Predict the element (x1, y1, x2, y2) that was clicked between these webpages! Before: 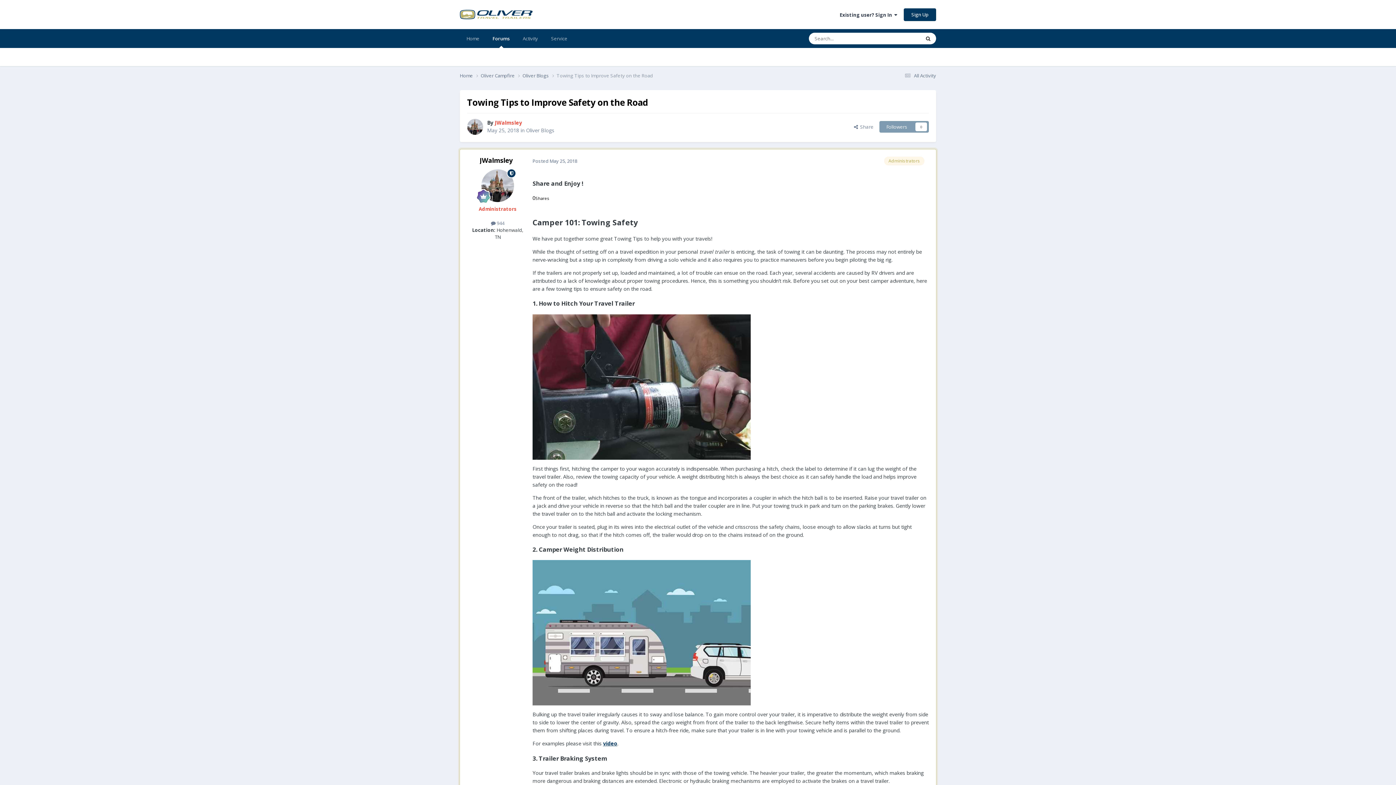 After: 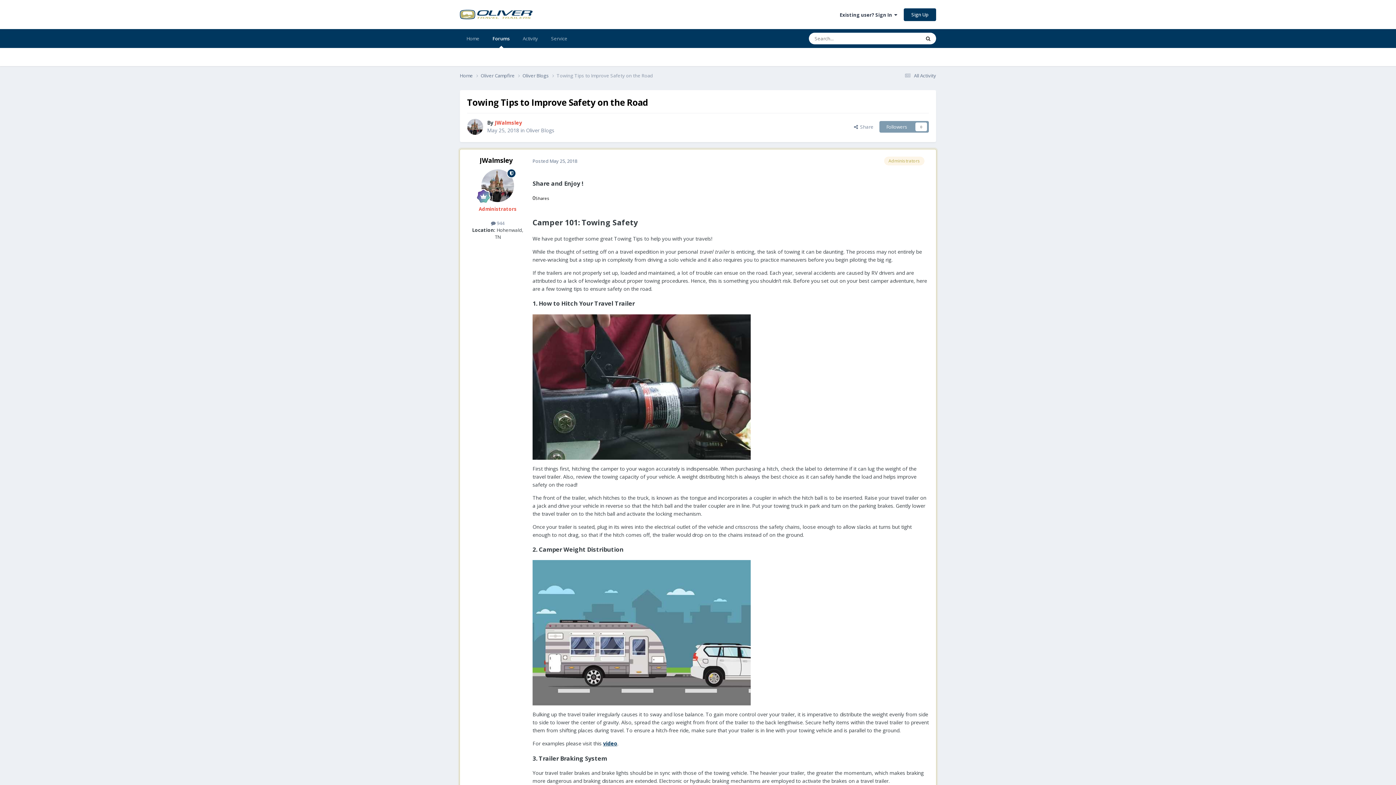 Action: label: 0 bbox: (537, 202, 540, 209)